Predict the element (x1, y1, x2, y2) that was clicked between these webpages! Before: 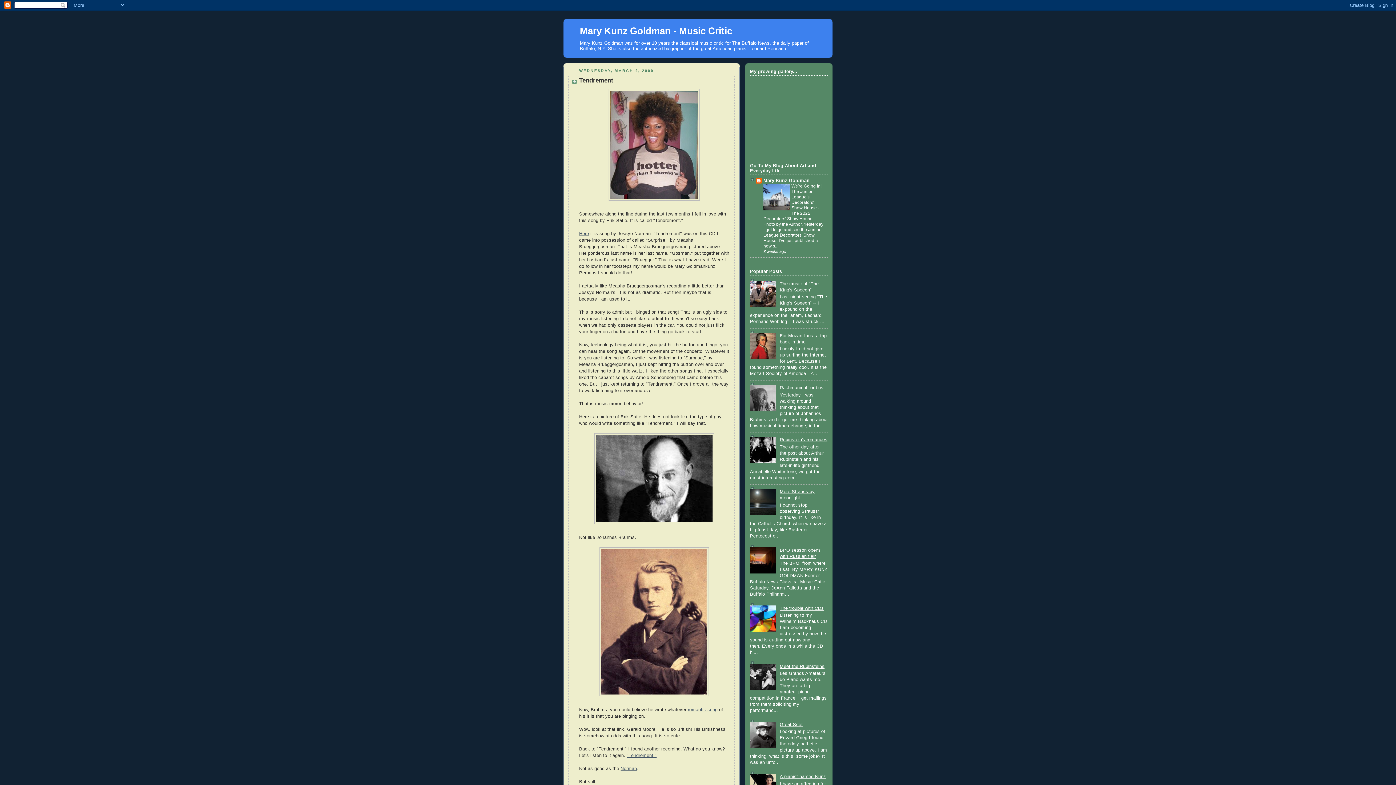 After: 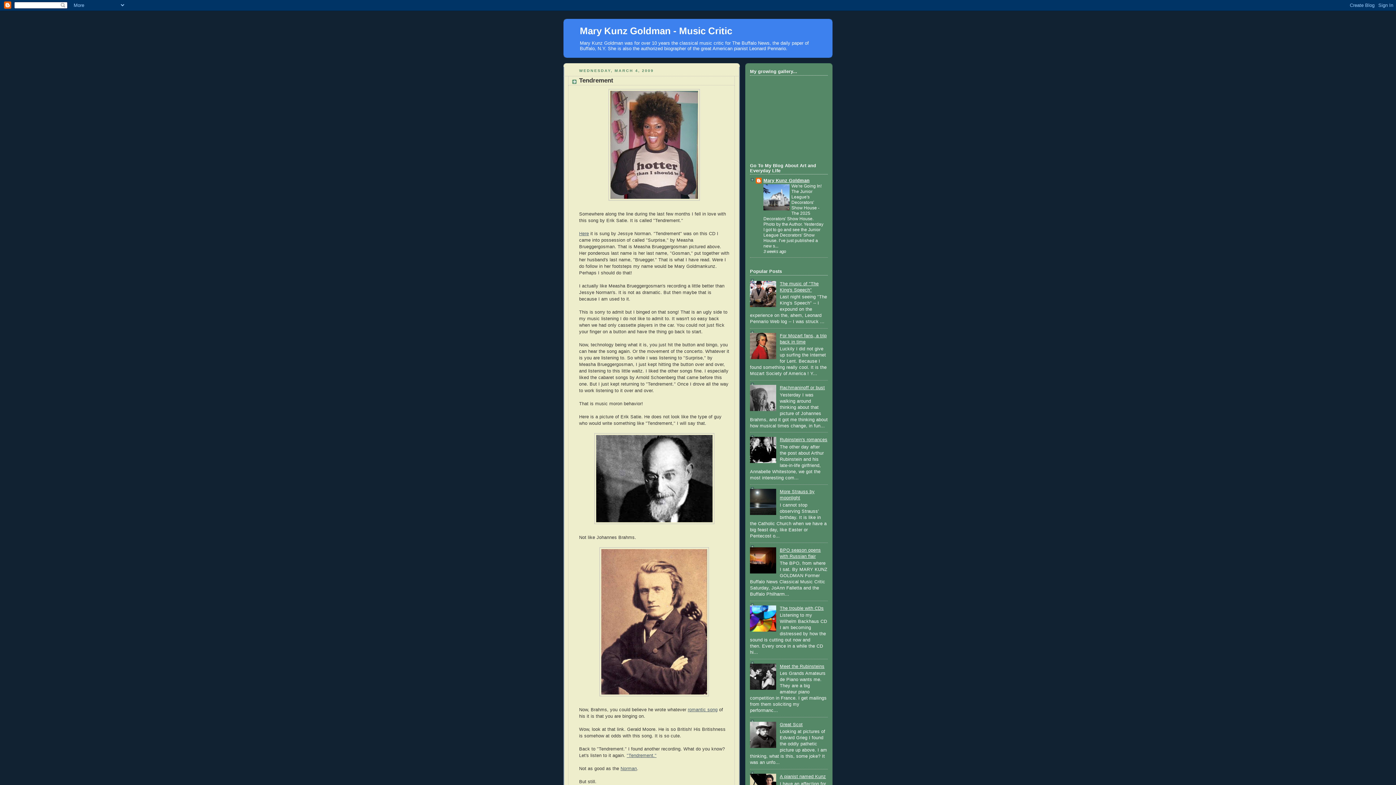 Action: label: Mary Kunz Goldman bbox: (763, 178, 809, 183)